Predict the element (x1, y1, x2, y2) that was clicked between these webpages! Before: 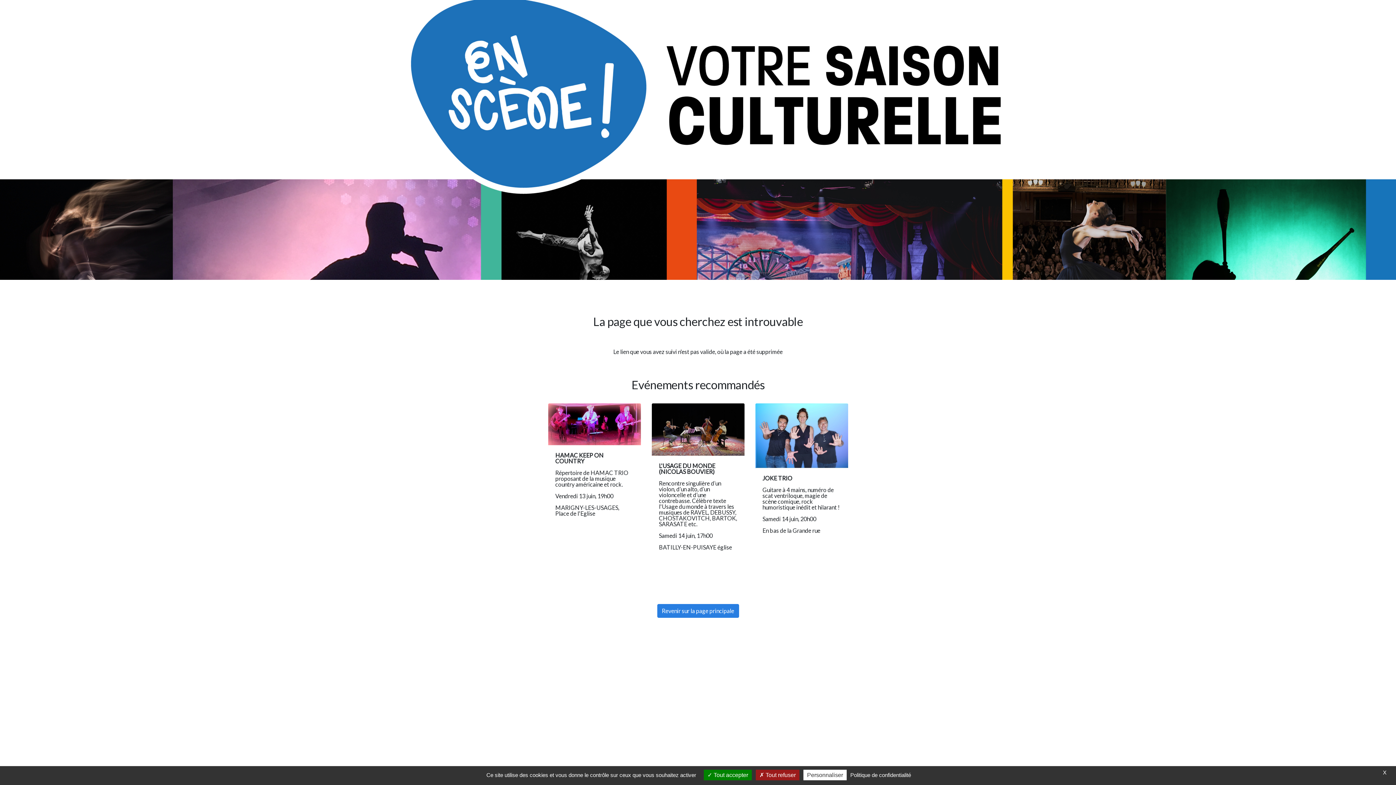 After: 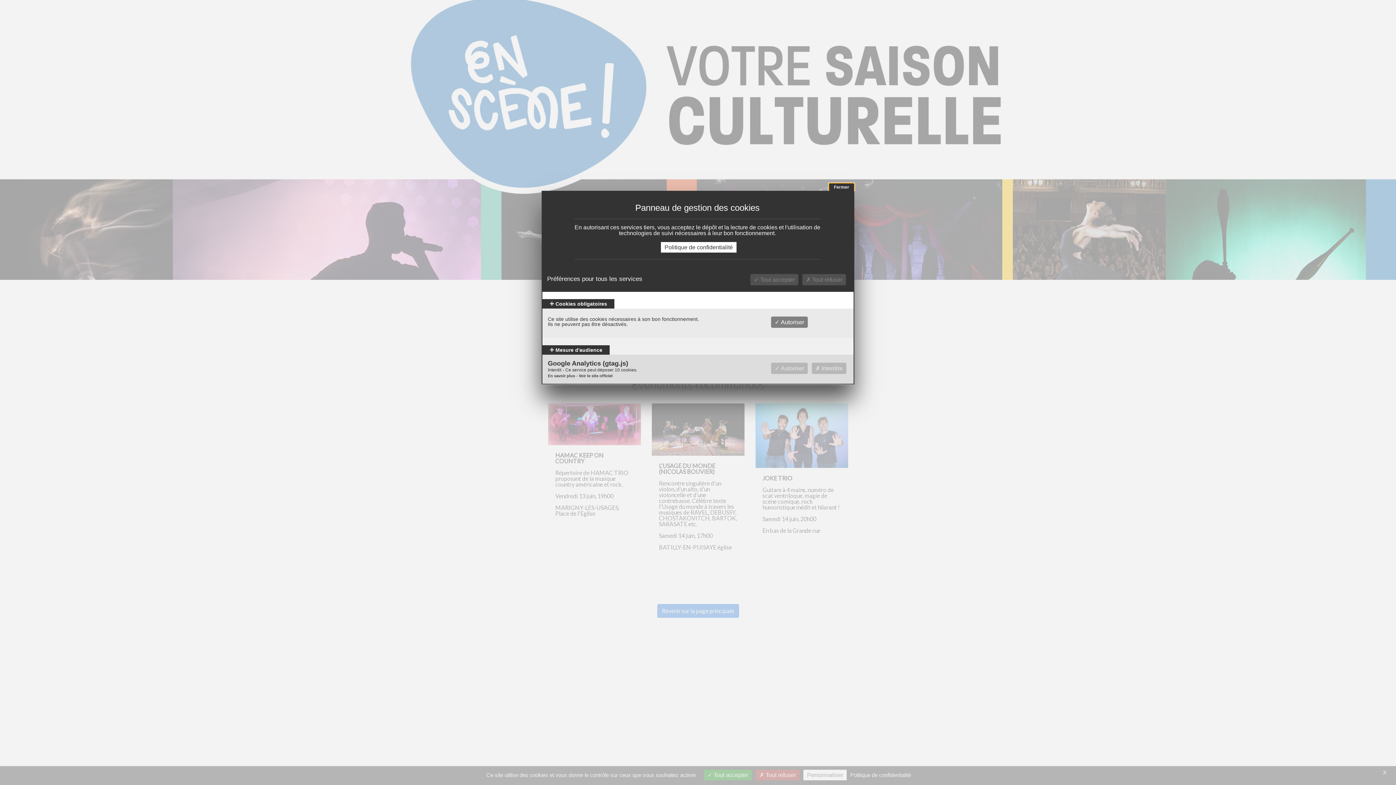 Action: label: Personnaliser (fenêtre modale) bbox: (803, 770, 846, 780)